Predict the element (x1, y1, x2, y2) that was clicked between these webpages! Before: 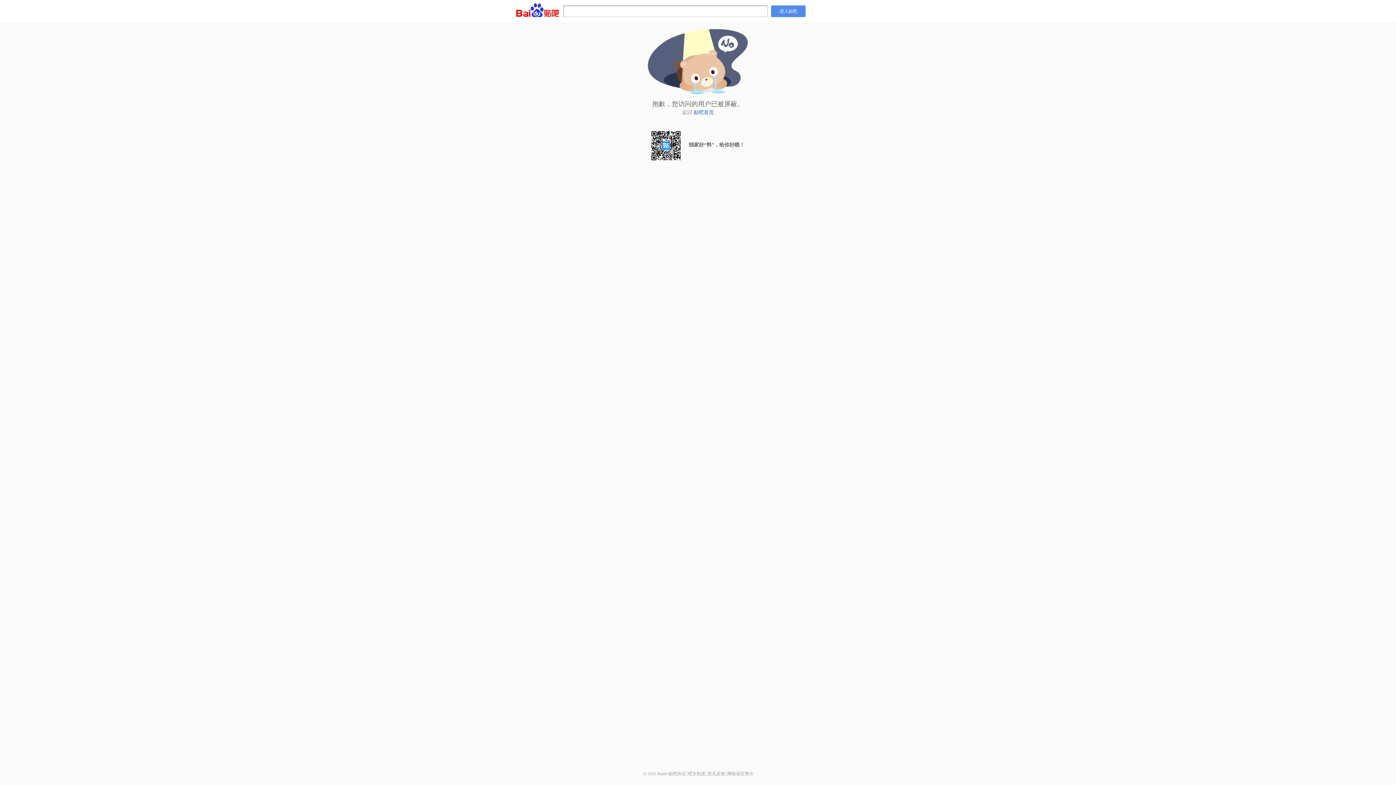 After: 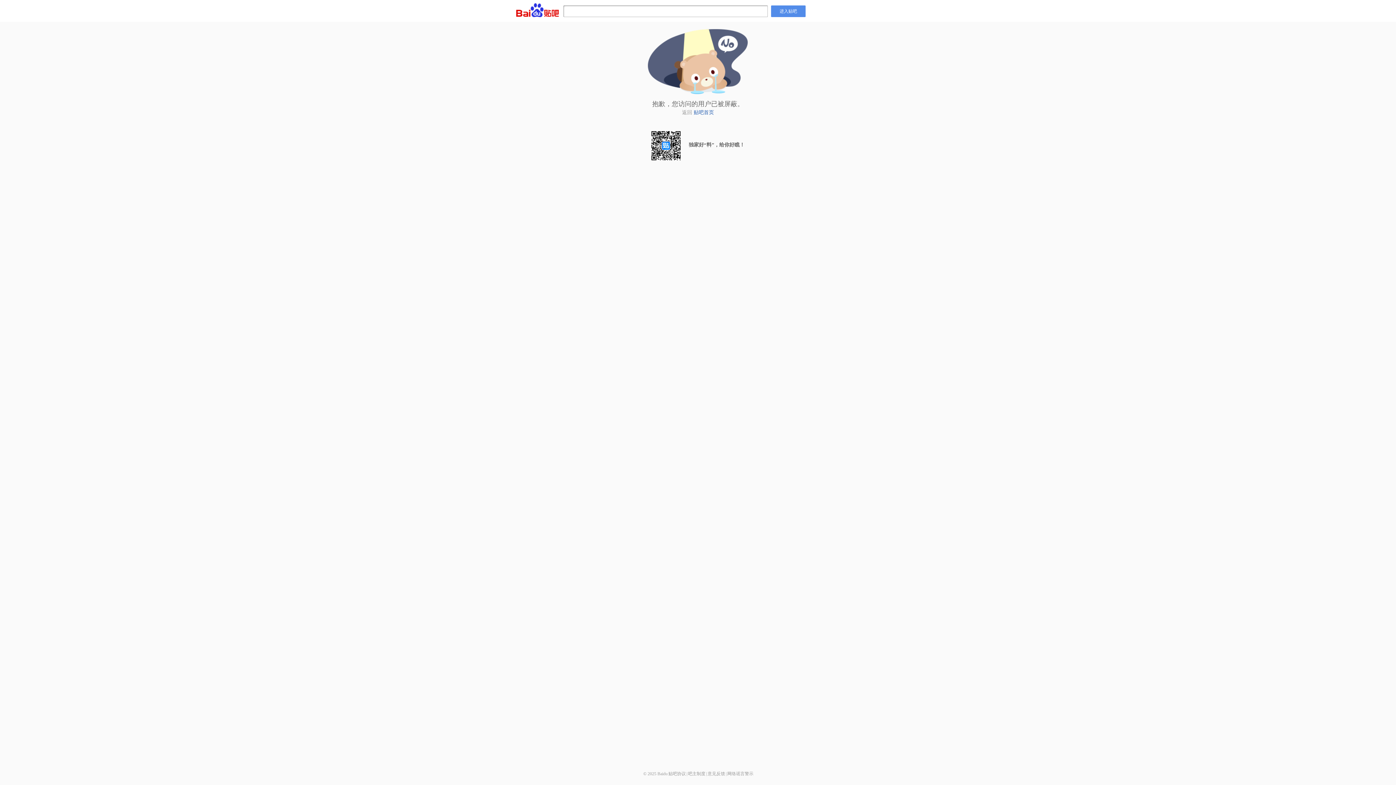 Action: bbox: (668, 771, 686, 776) label: 贴吧协议